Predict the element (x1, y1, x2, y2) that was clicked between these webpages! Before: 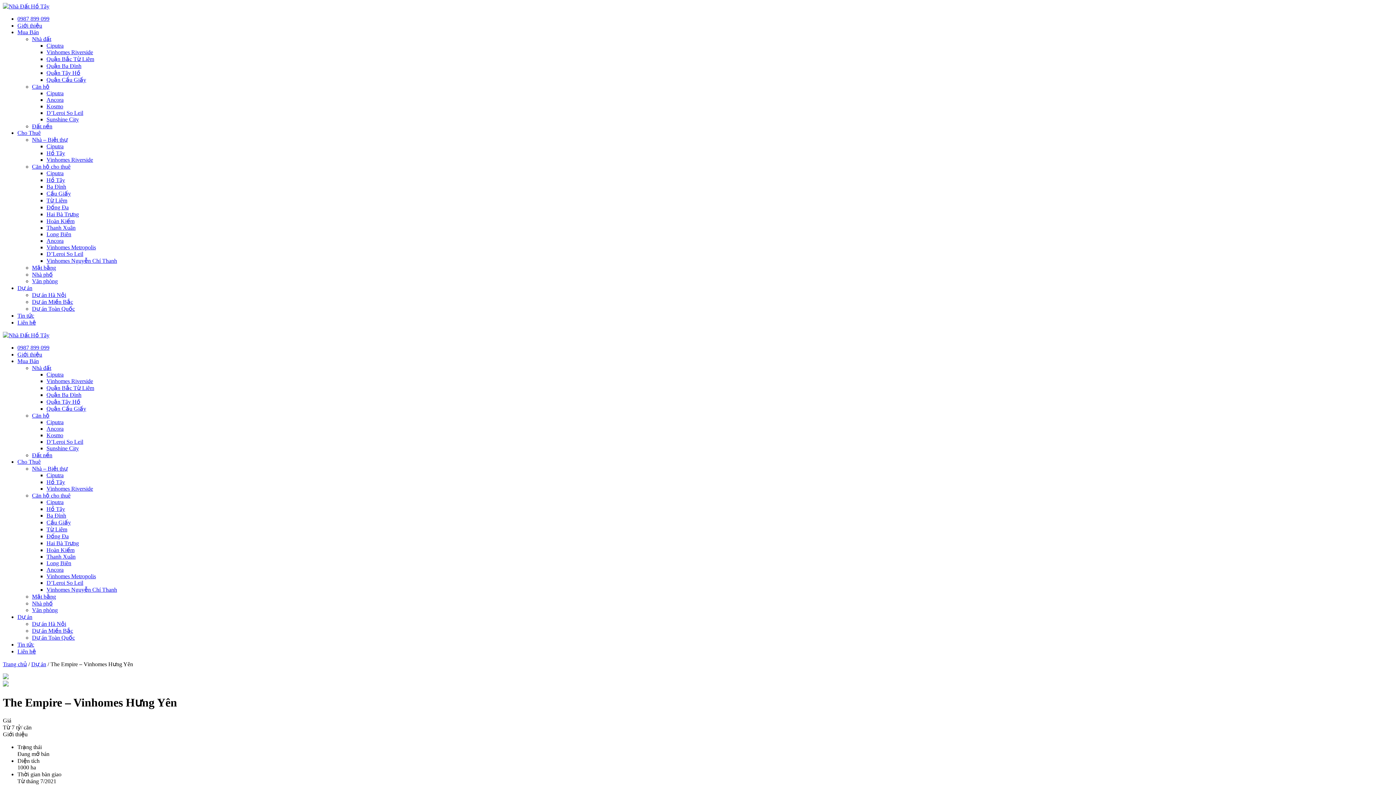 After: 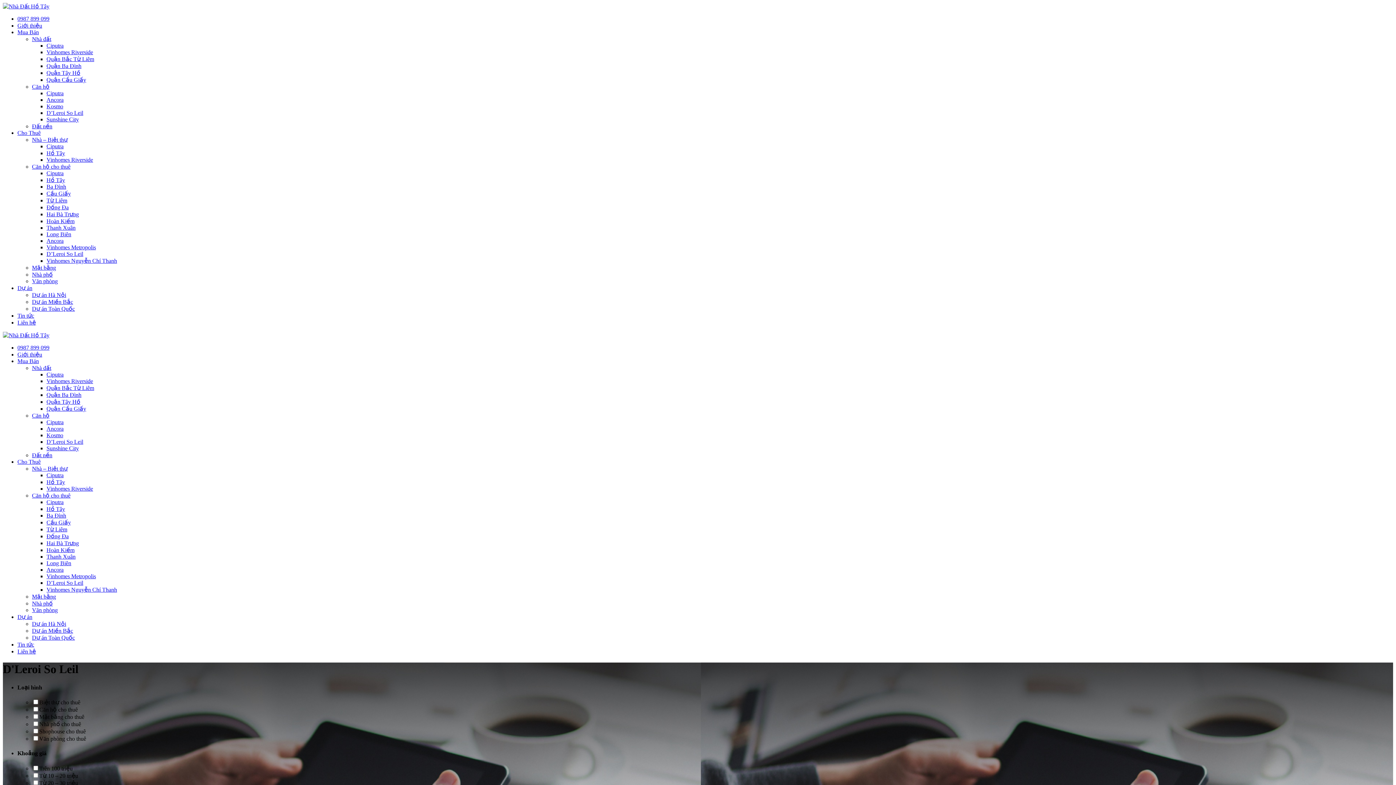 Action: bbox: (46, 250, 83, 257) label: D’Leroi So Leil